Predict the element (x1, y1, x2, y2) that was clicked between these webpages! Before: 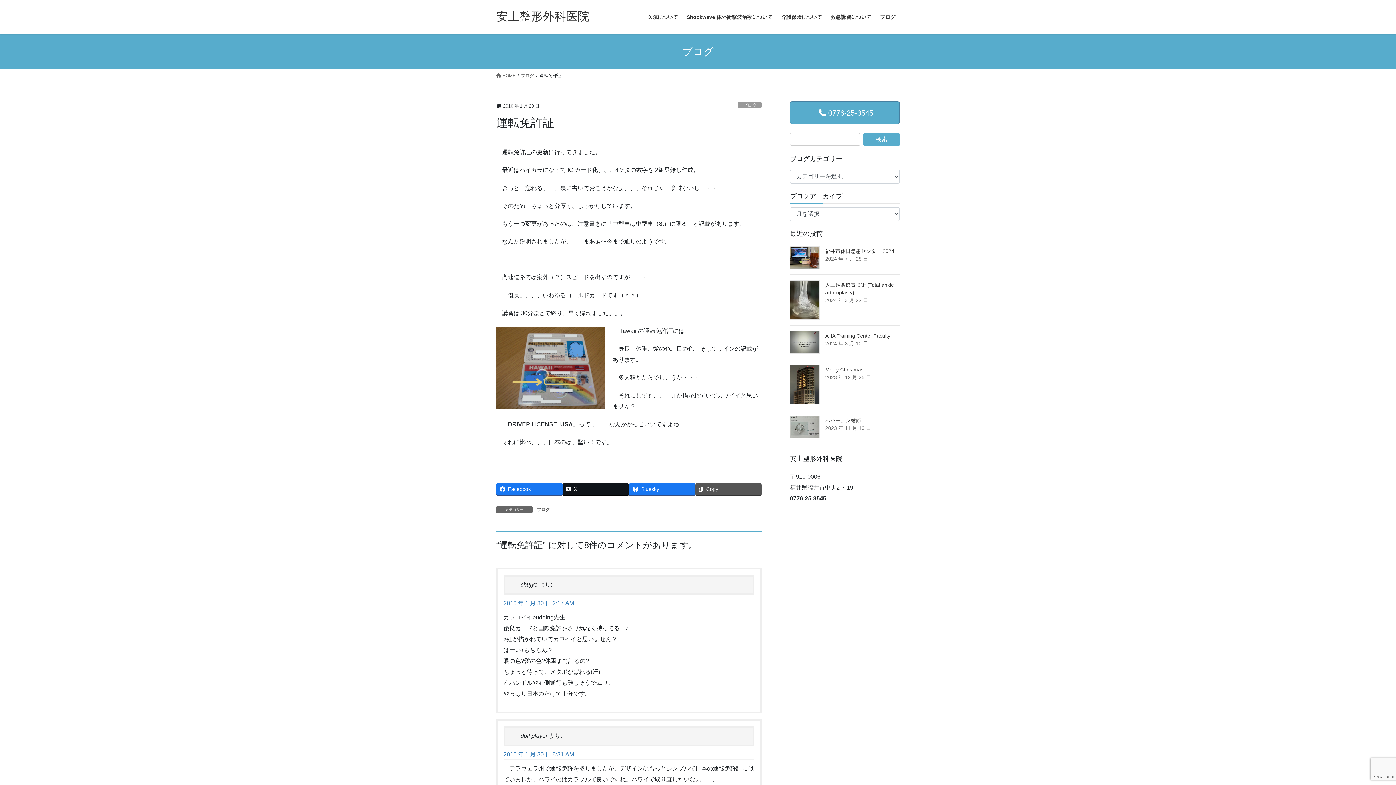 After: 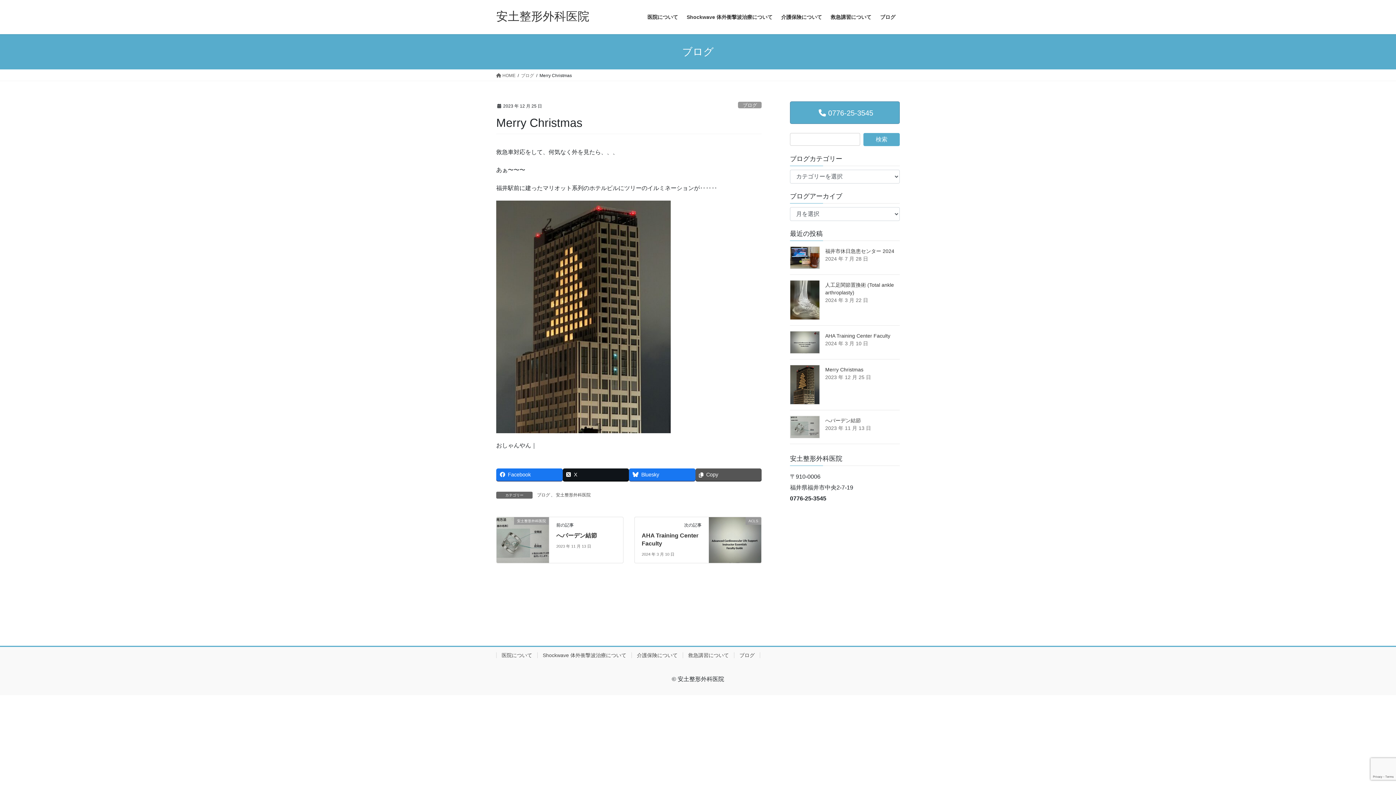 Action: label: Merry Christmas bbox: (825, 366, 863, 372)